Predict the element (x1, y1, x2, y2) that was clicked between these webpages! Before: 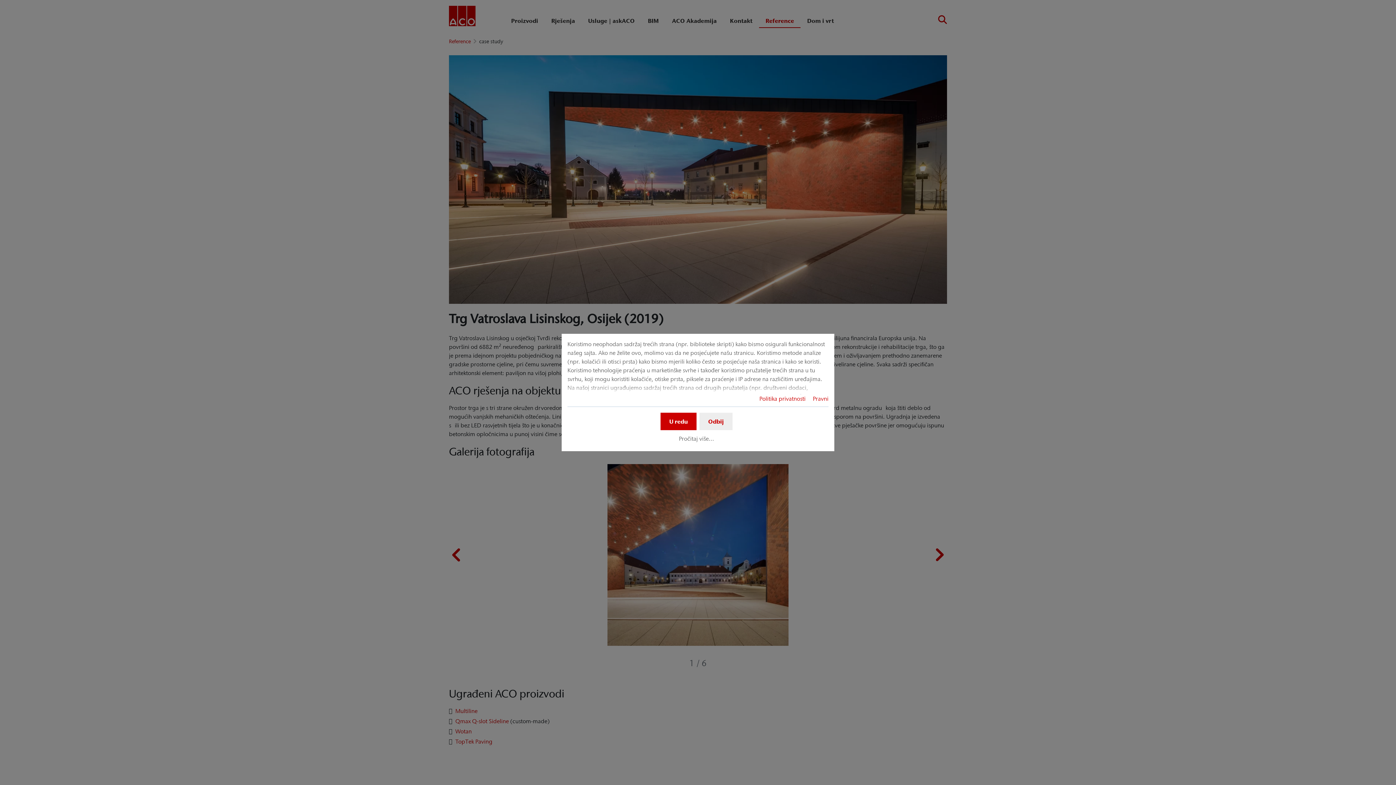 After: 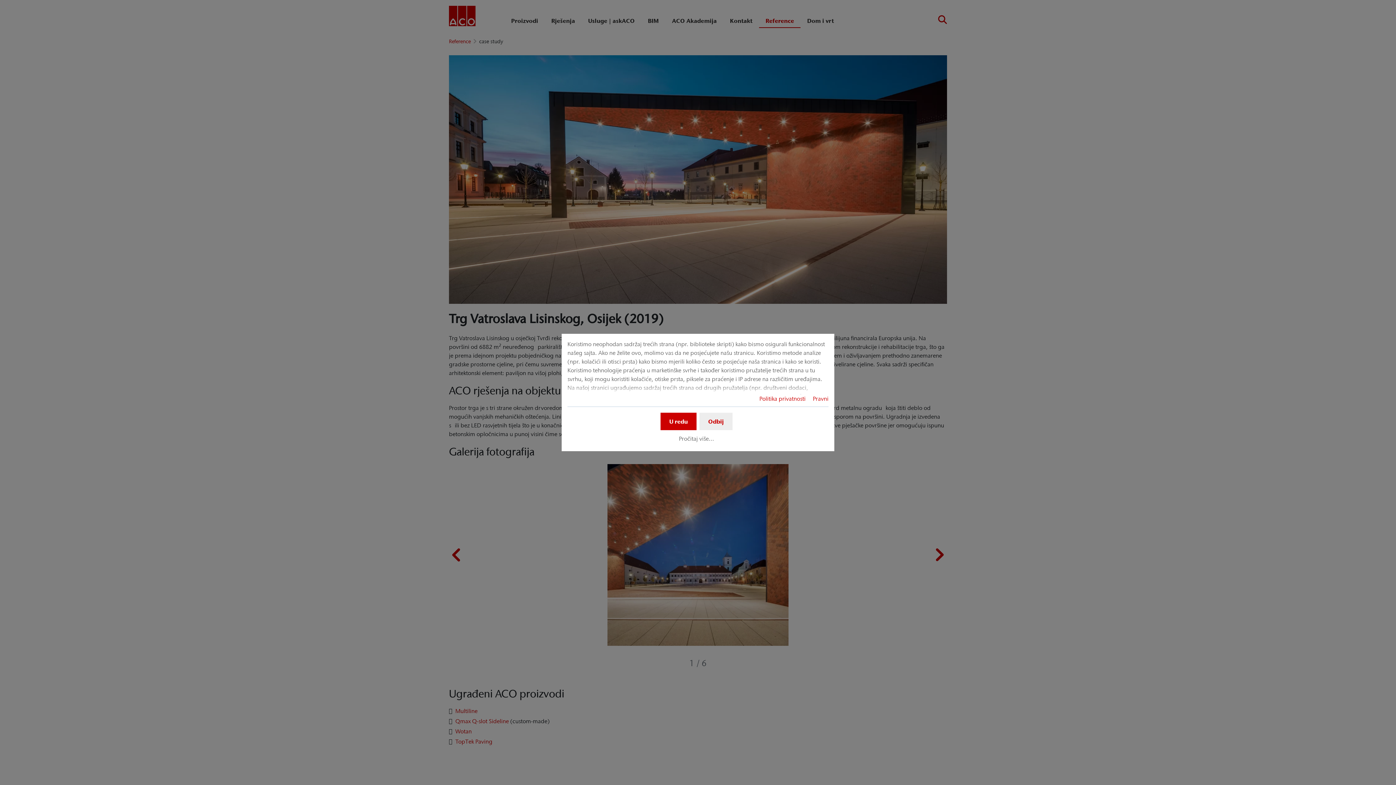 Action: label: Pravni bbox: (813, 395, 828, 402)